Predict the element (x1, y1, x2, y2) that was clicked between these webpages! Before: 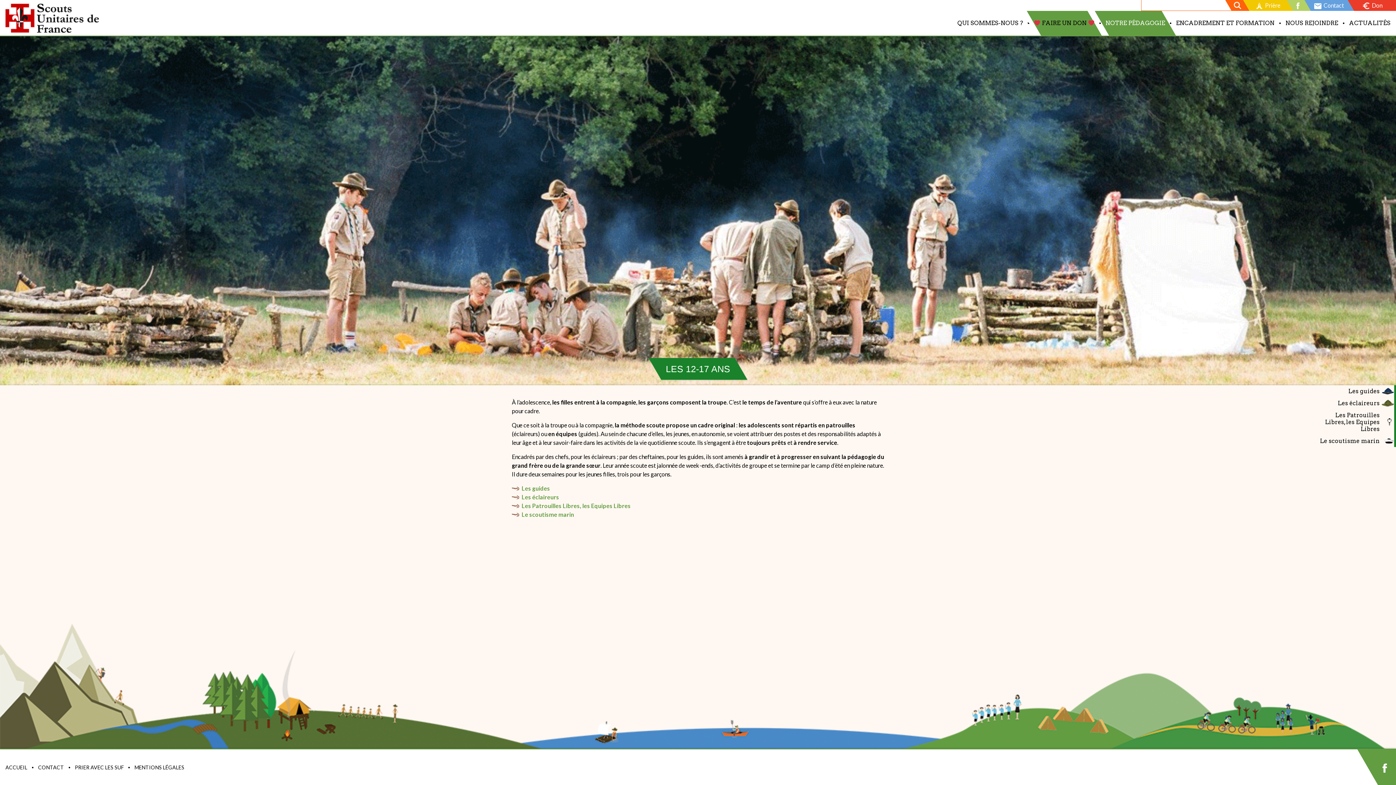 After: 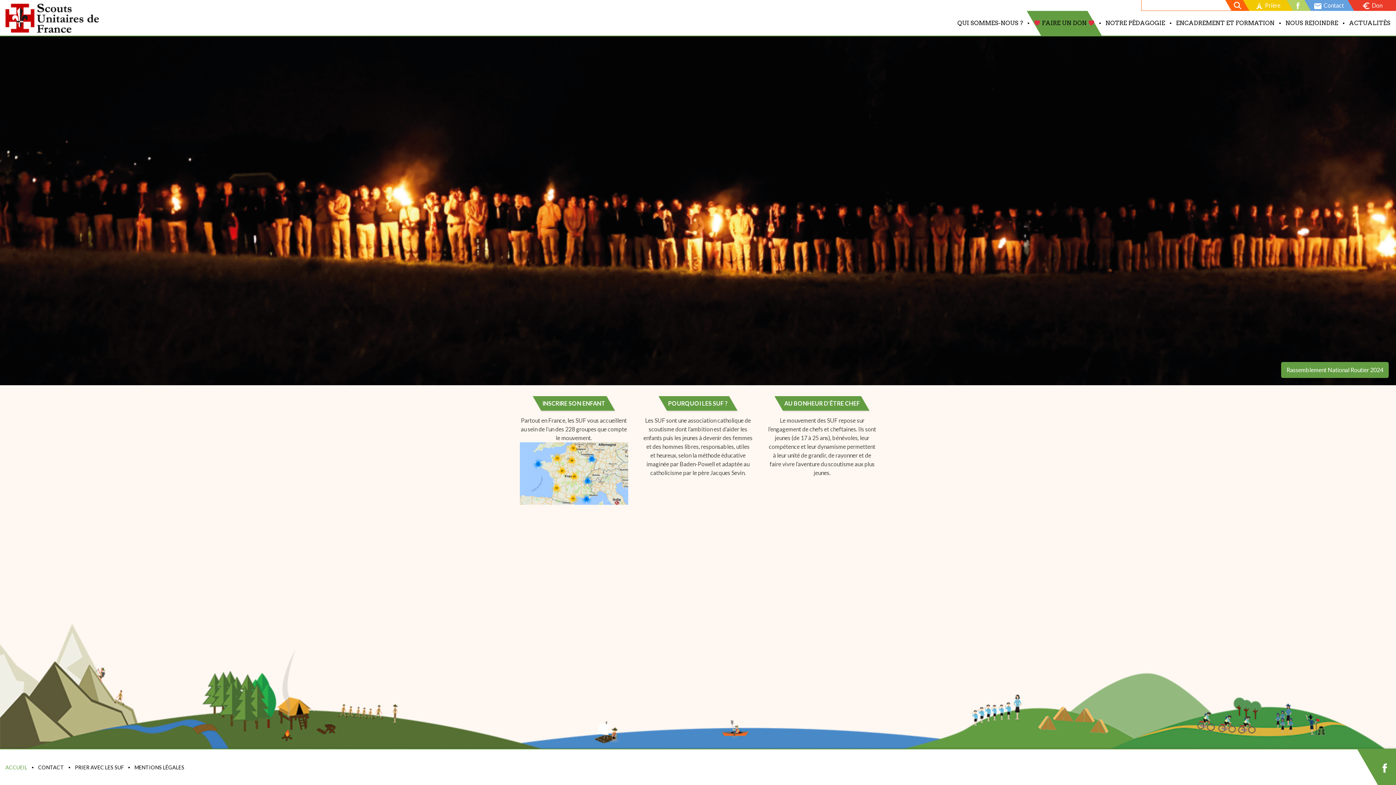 Action: bbox: (5, 749, 27, 786) label: ACCUEIL